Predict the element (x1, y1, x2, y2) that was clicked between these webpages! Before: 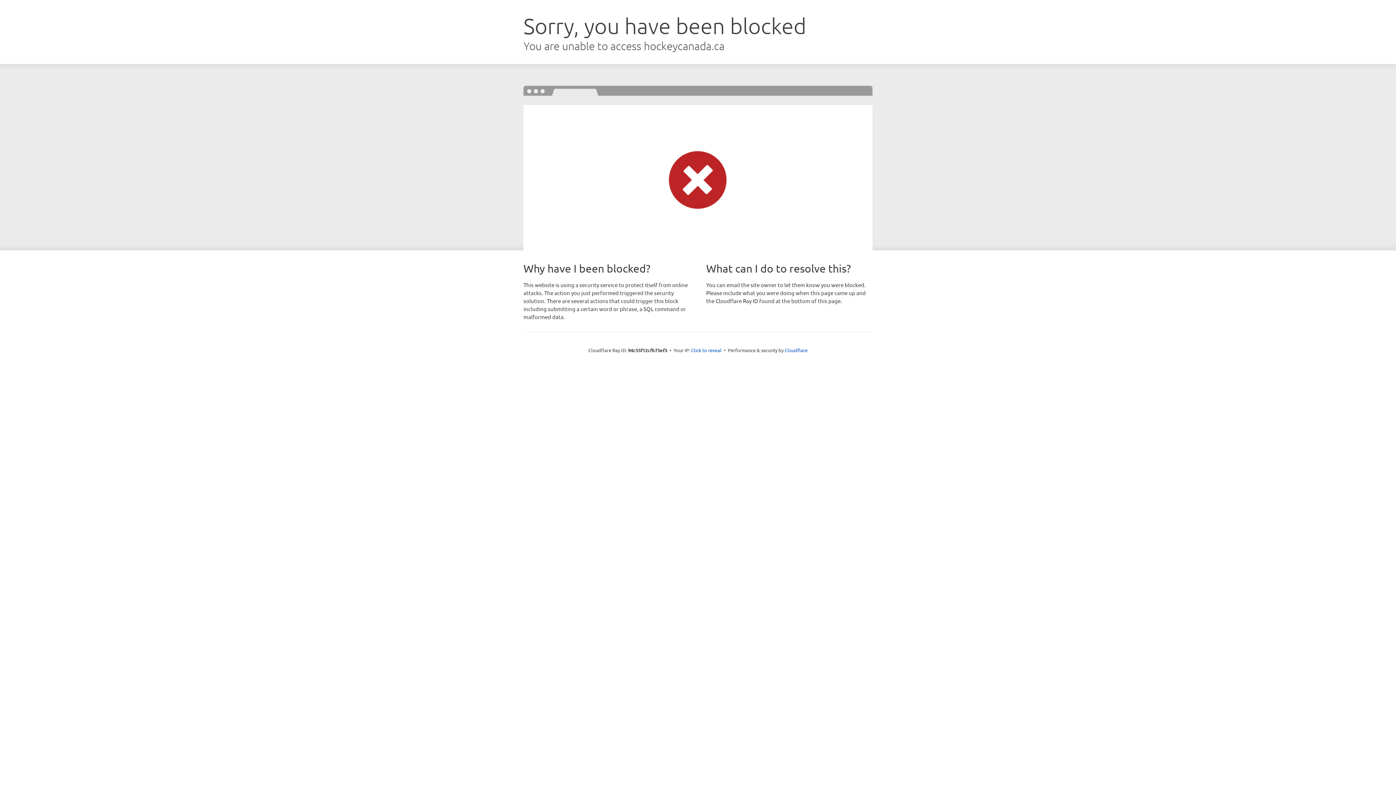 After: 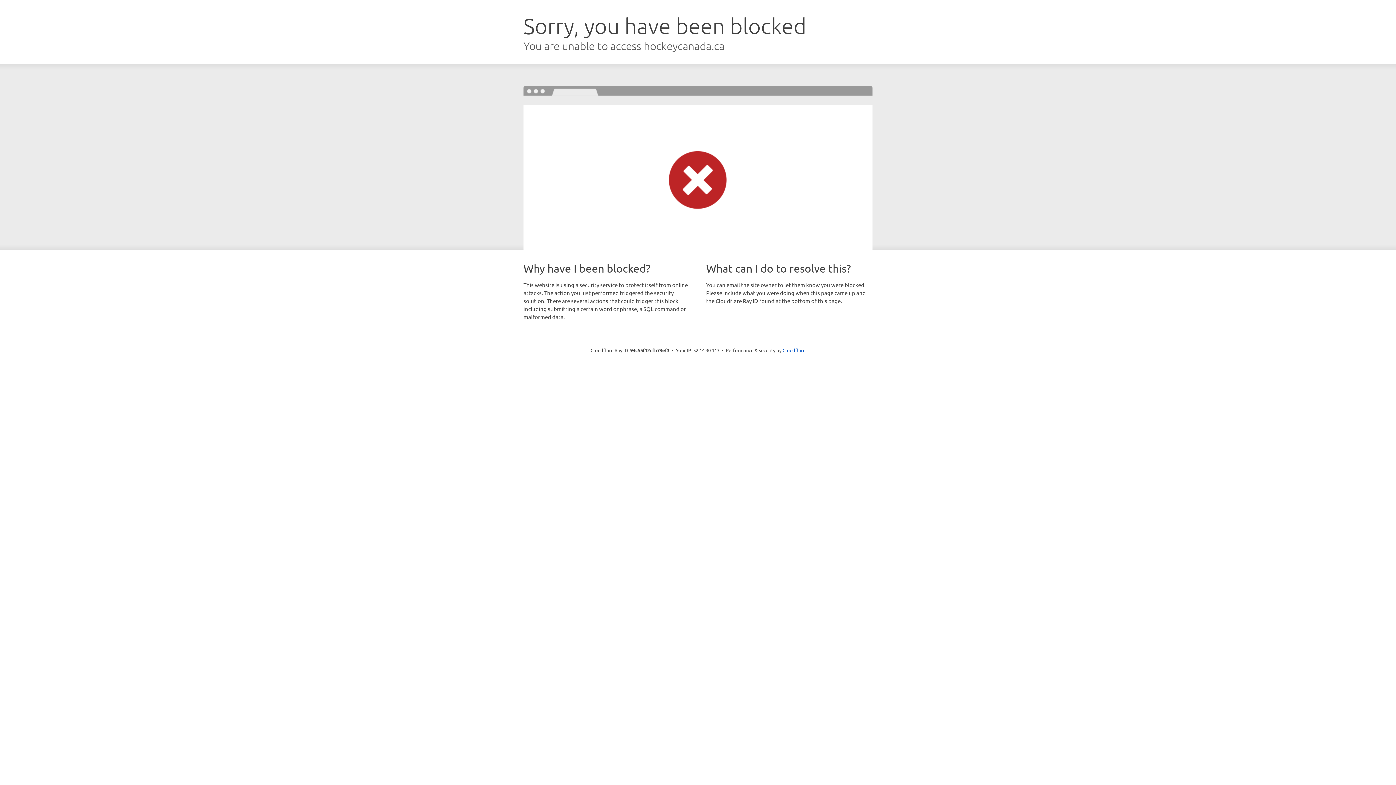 Action: bbox: (691, 346, 721, 353) label: Click to reveal